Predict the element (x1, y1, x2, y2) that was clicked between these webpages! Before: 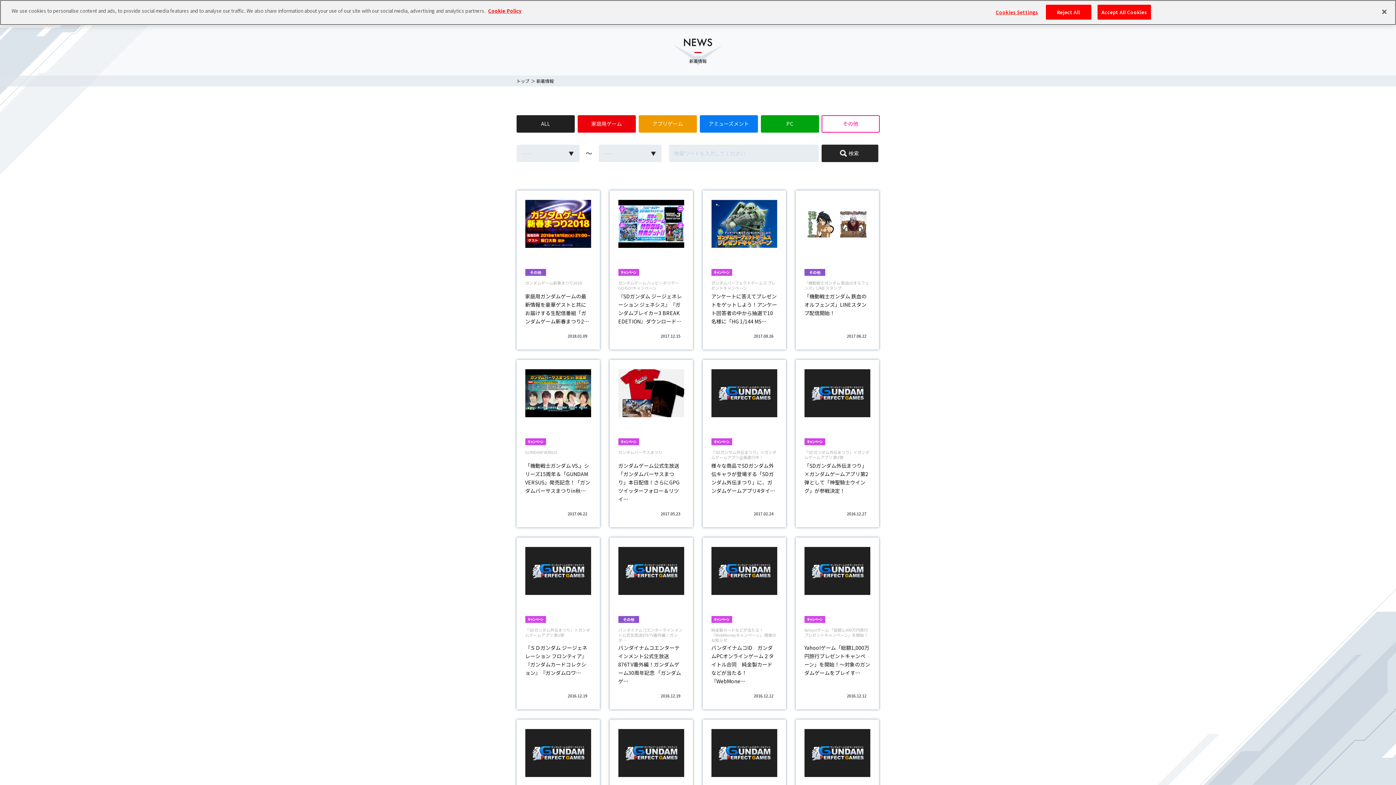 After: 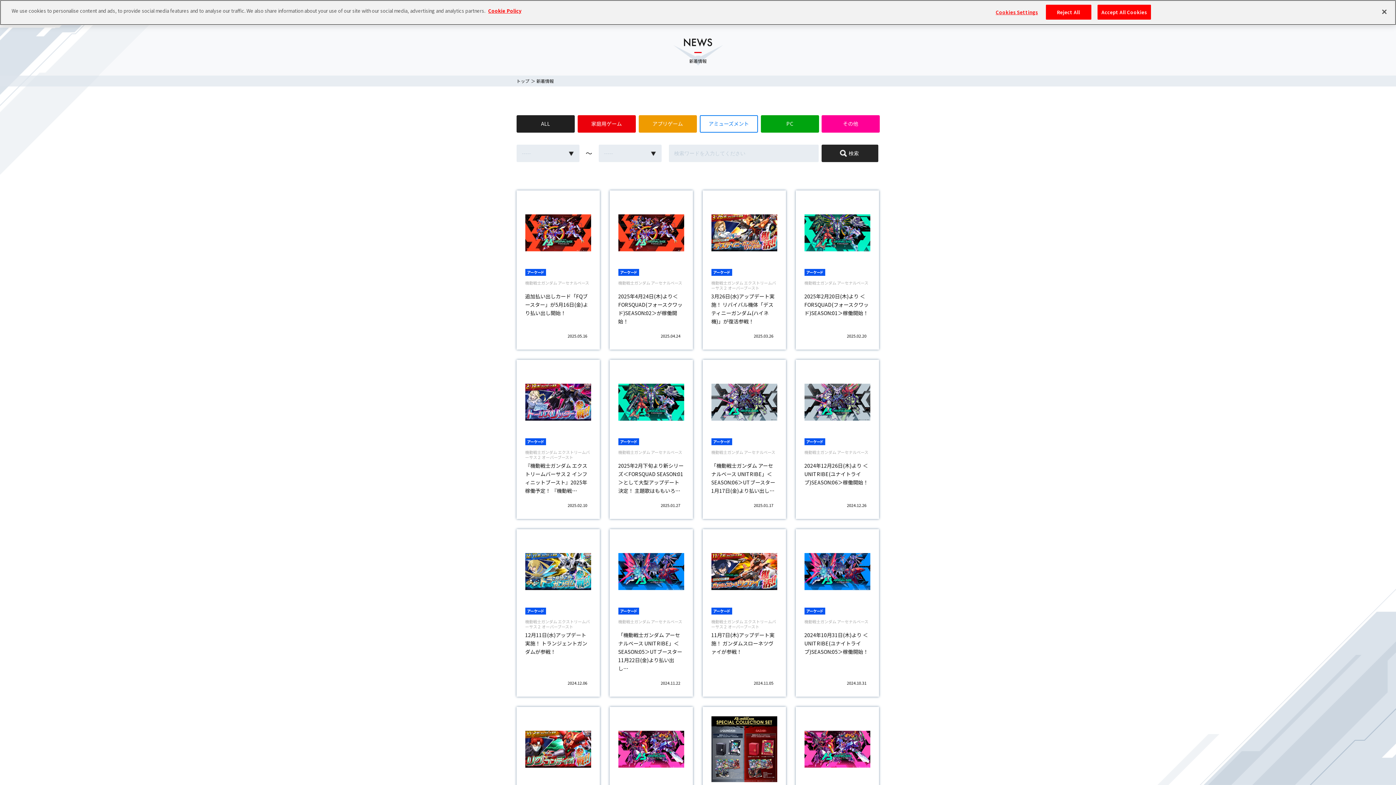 Action: label: アミューズメント bbox: (699, 115, 758, 132)